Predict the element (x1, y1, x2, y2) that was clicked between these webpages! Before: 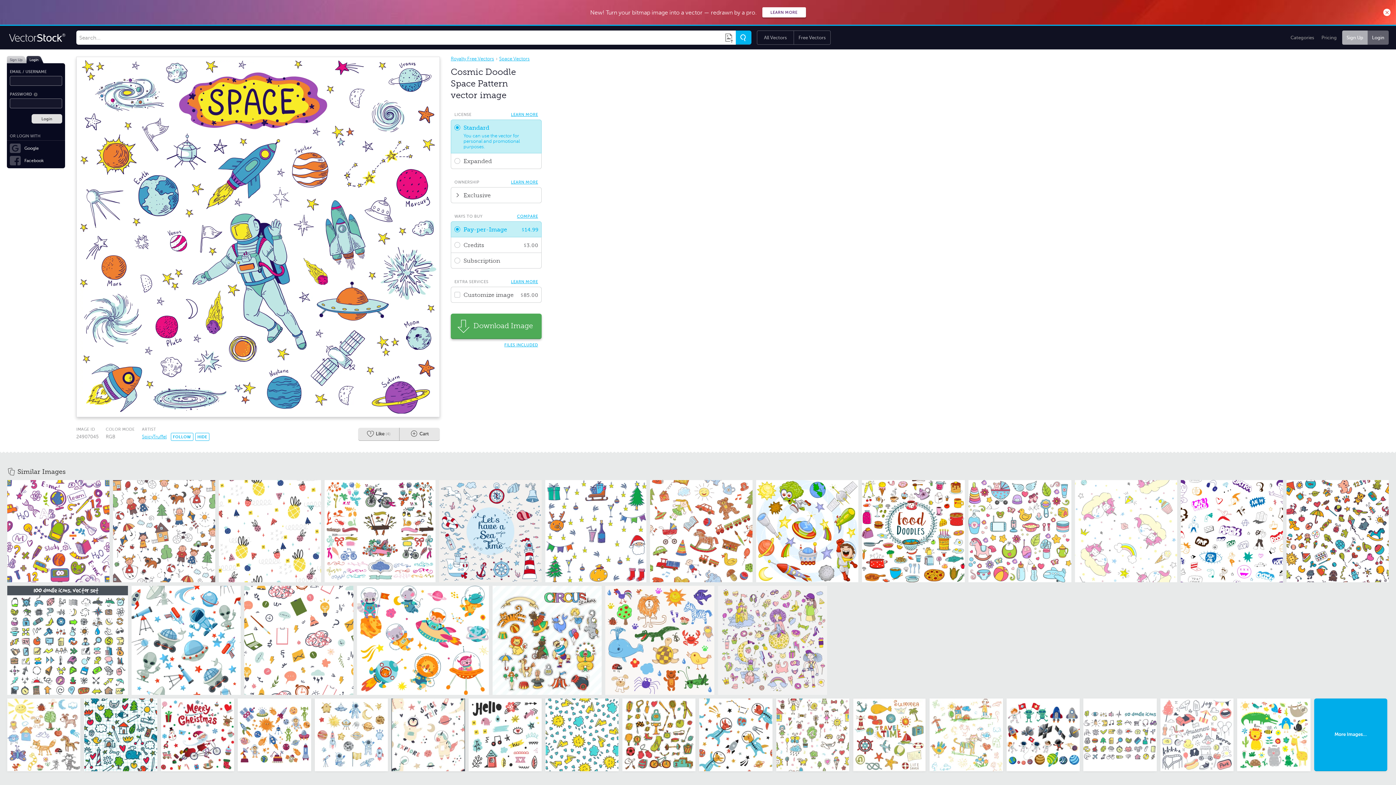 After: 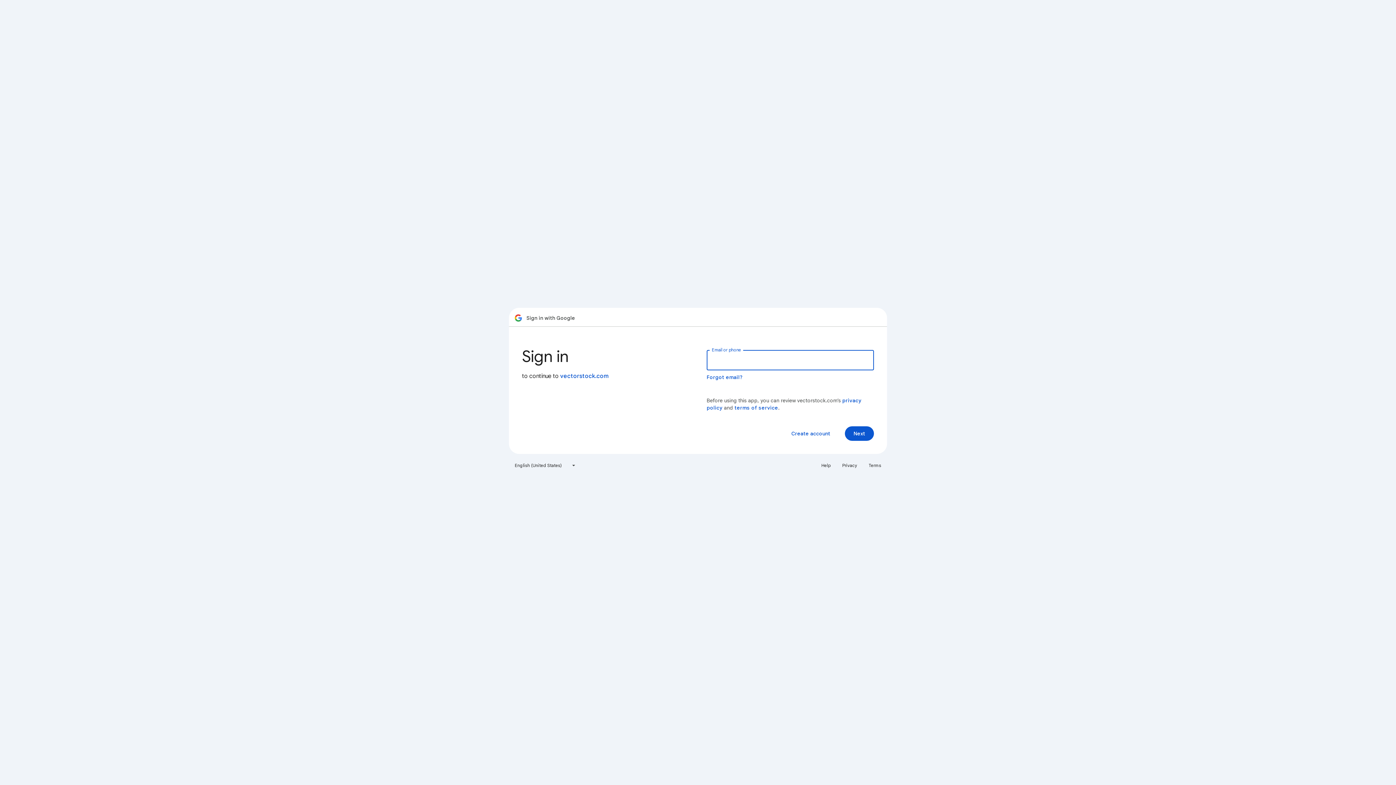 Action: label: Google bbox: (9, 143, 62, 153)